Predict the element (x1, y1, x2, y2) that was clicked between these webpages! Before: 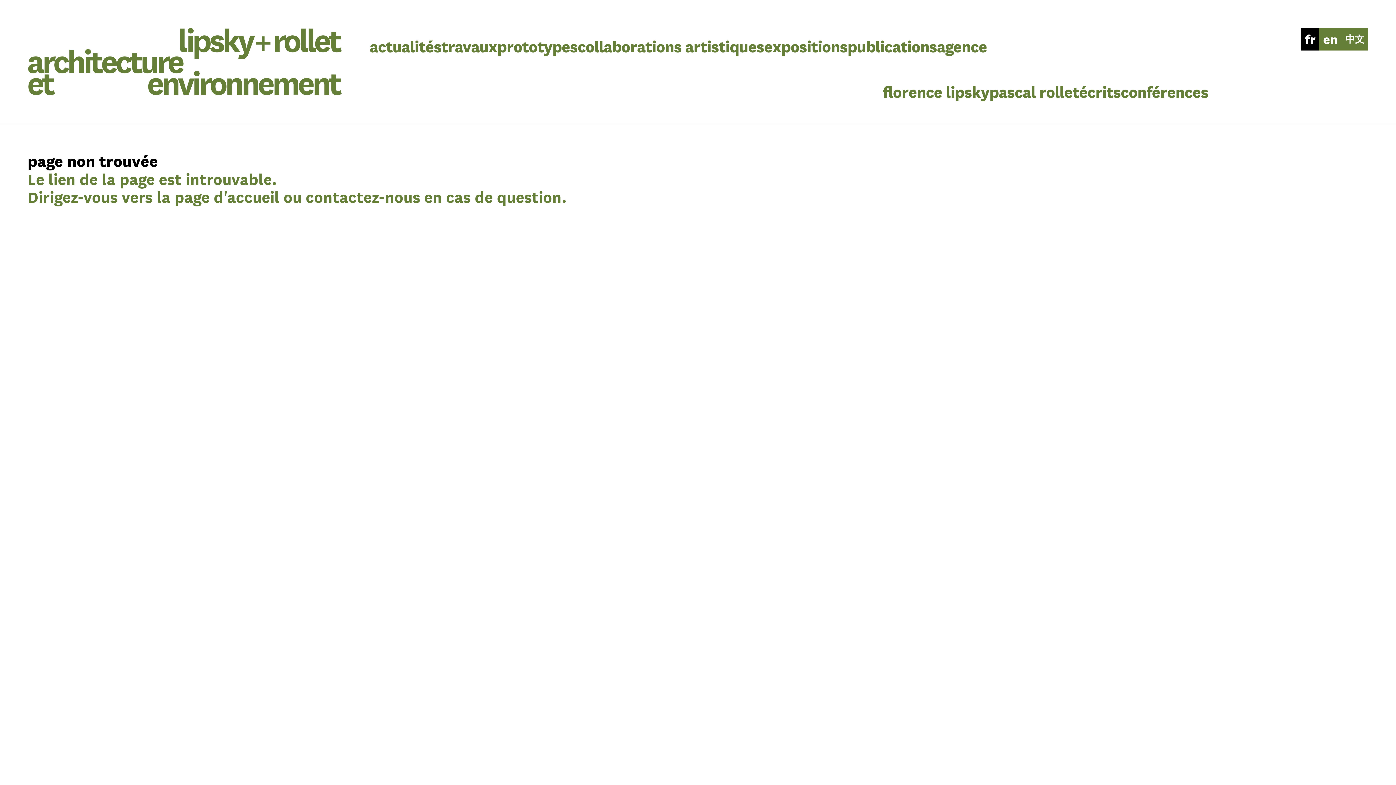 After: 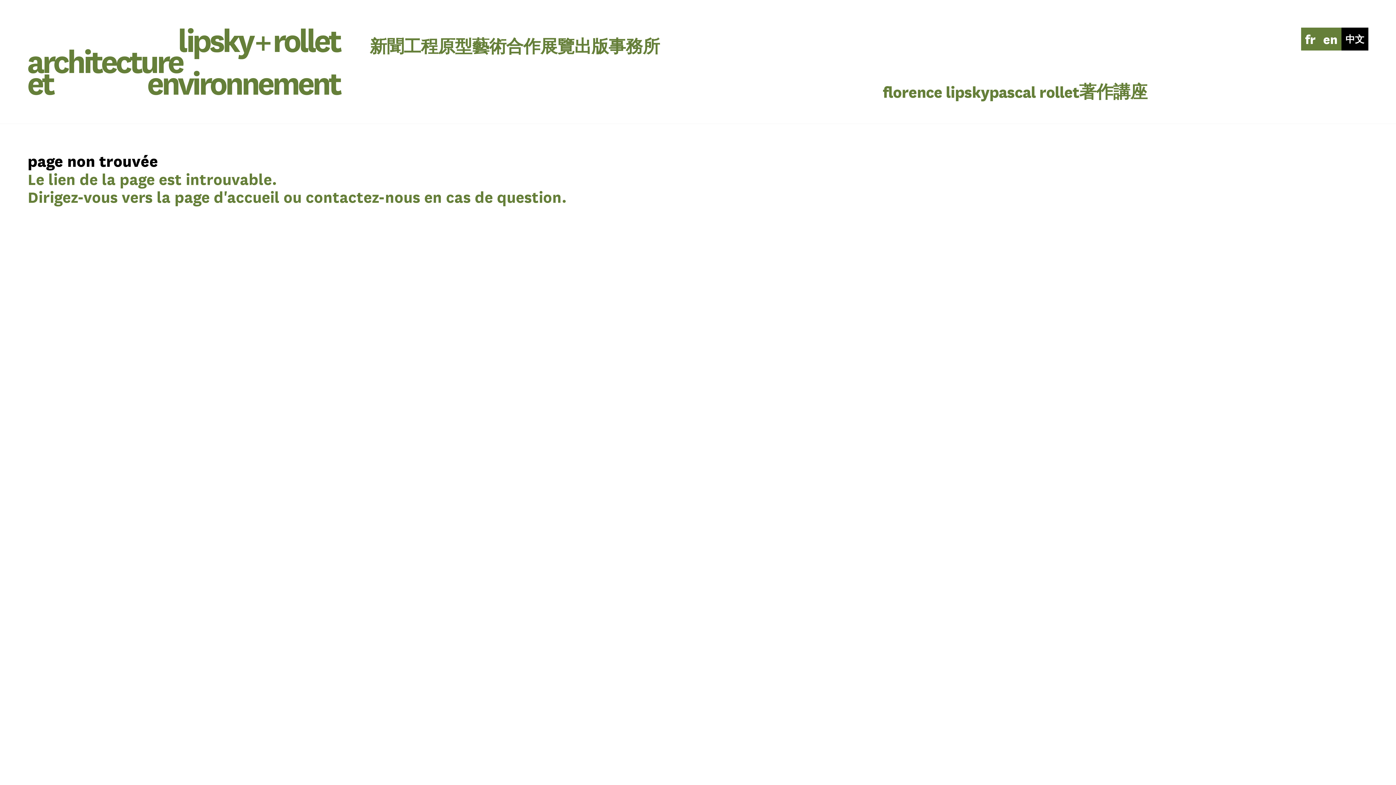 Action: bbox: (1345, 34, 1364, 43) label: 中文